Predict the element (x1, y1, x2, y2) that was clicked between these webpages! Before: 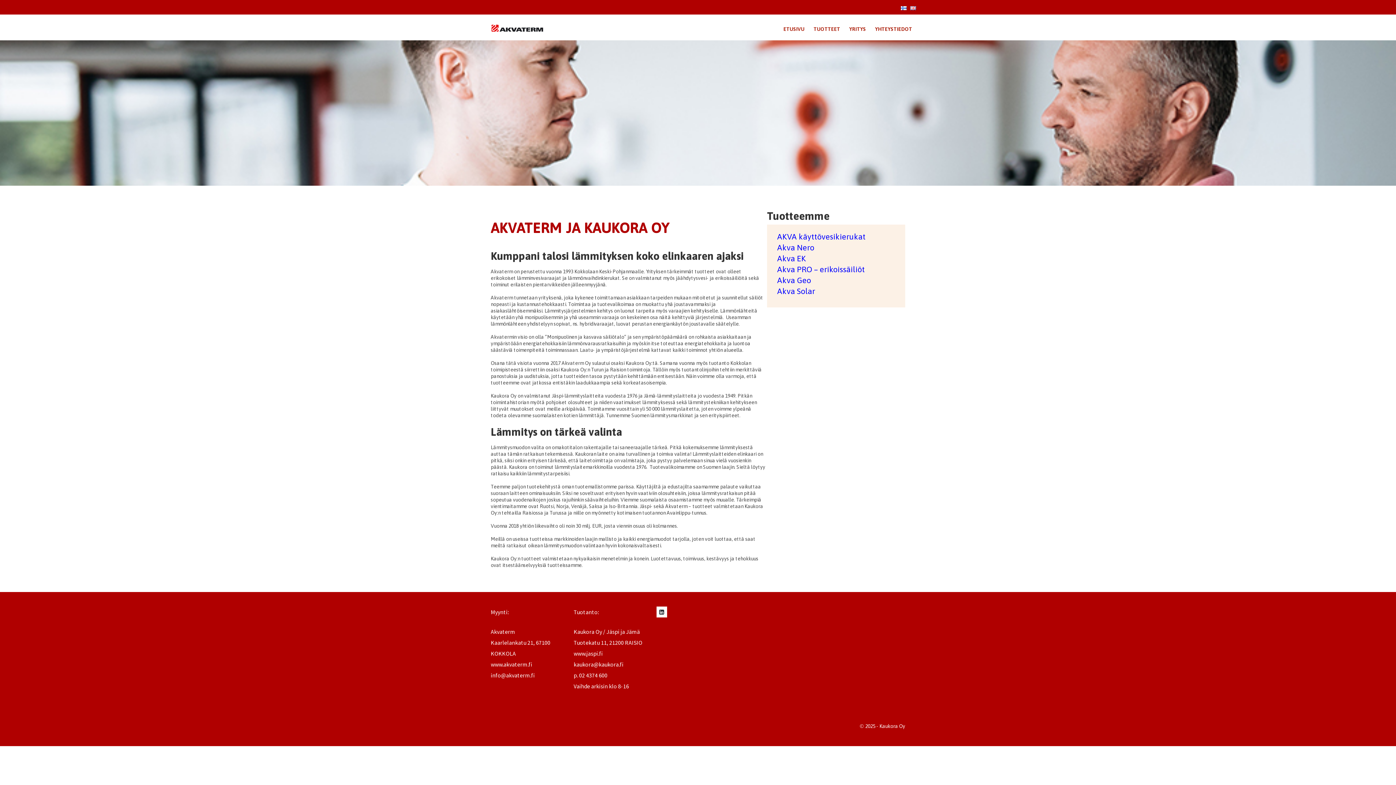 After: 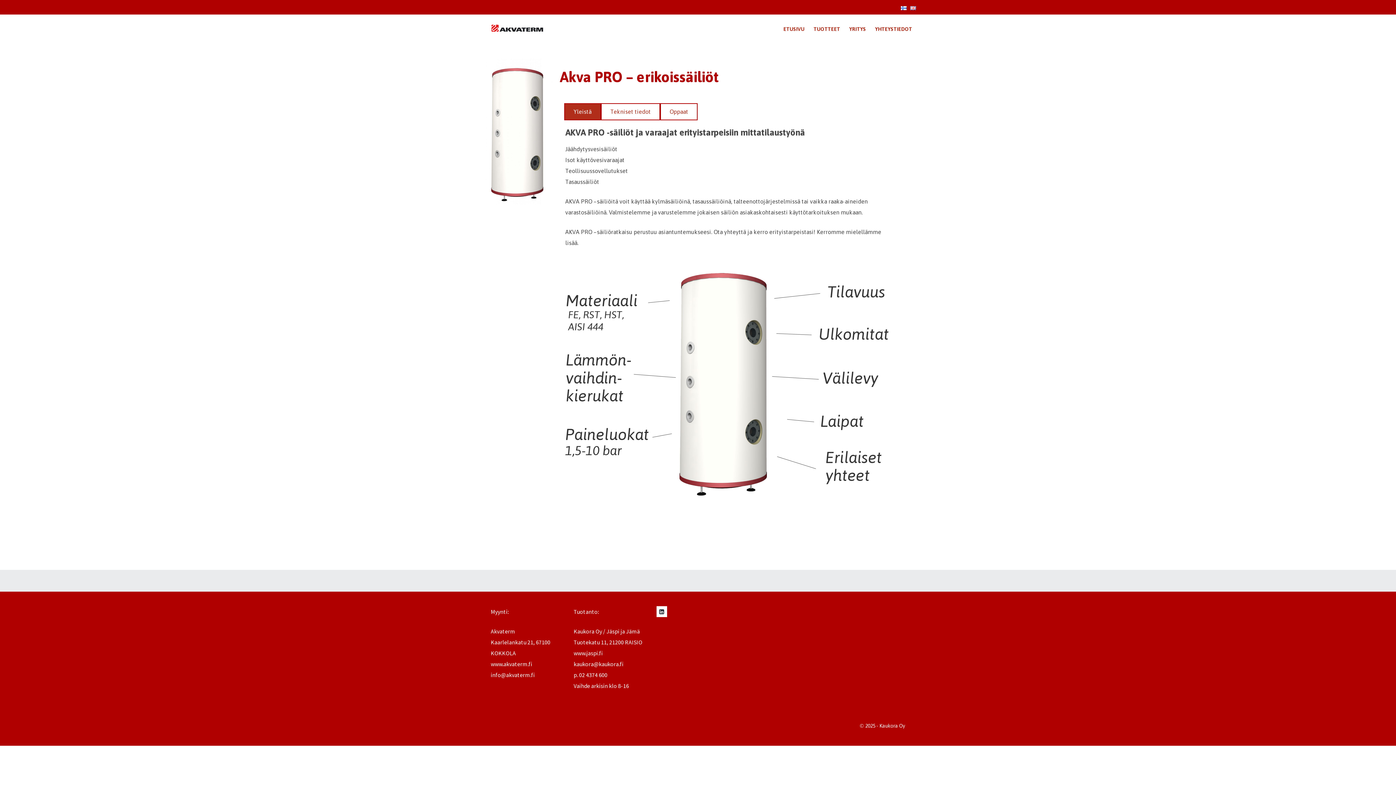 Action: bbox: (777, 264, 865, 274) label: Akva PRO – erikoissäiliöt